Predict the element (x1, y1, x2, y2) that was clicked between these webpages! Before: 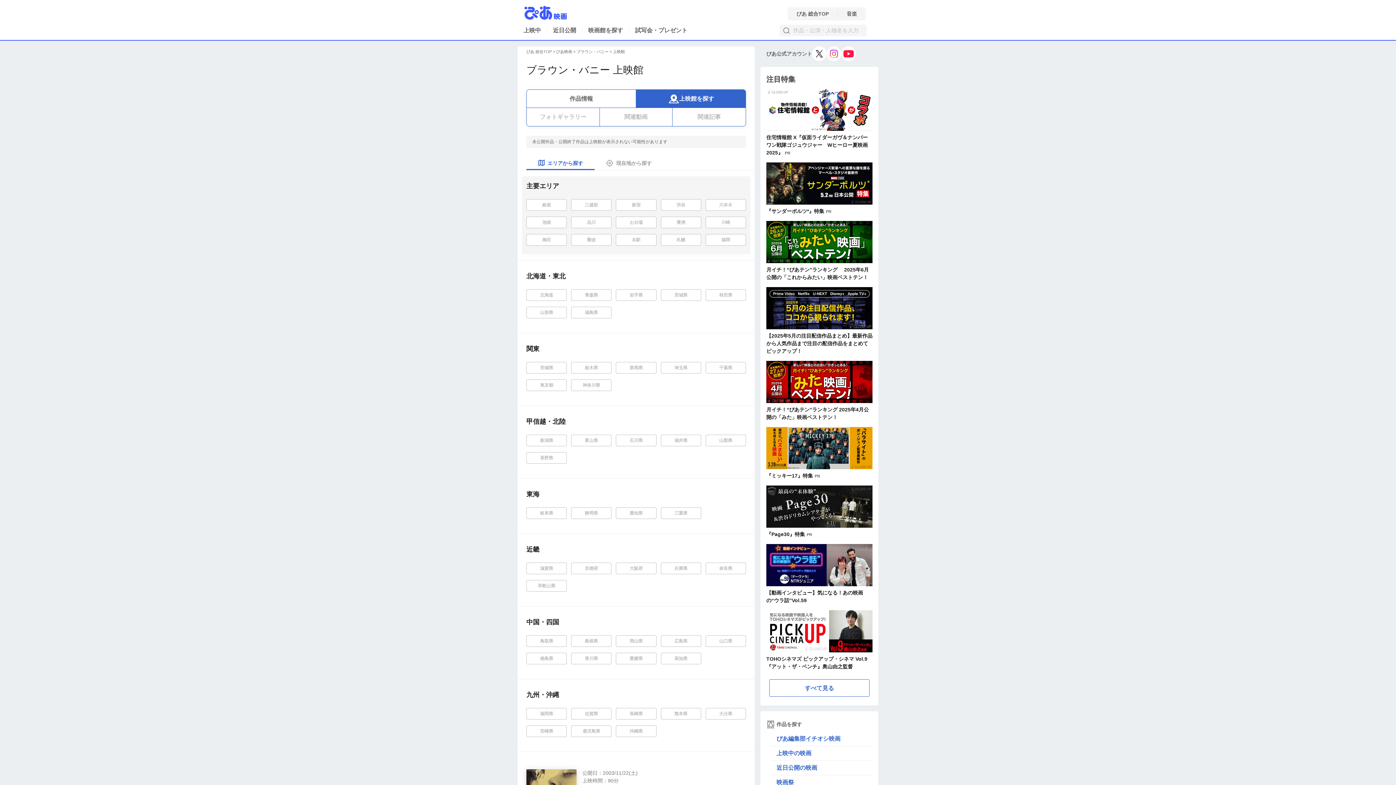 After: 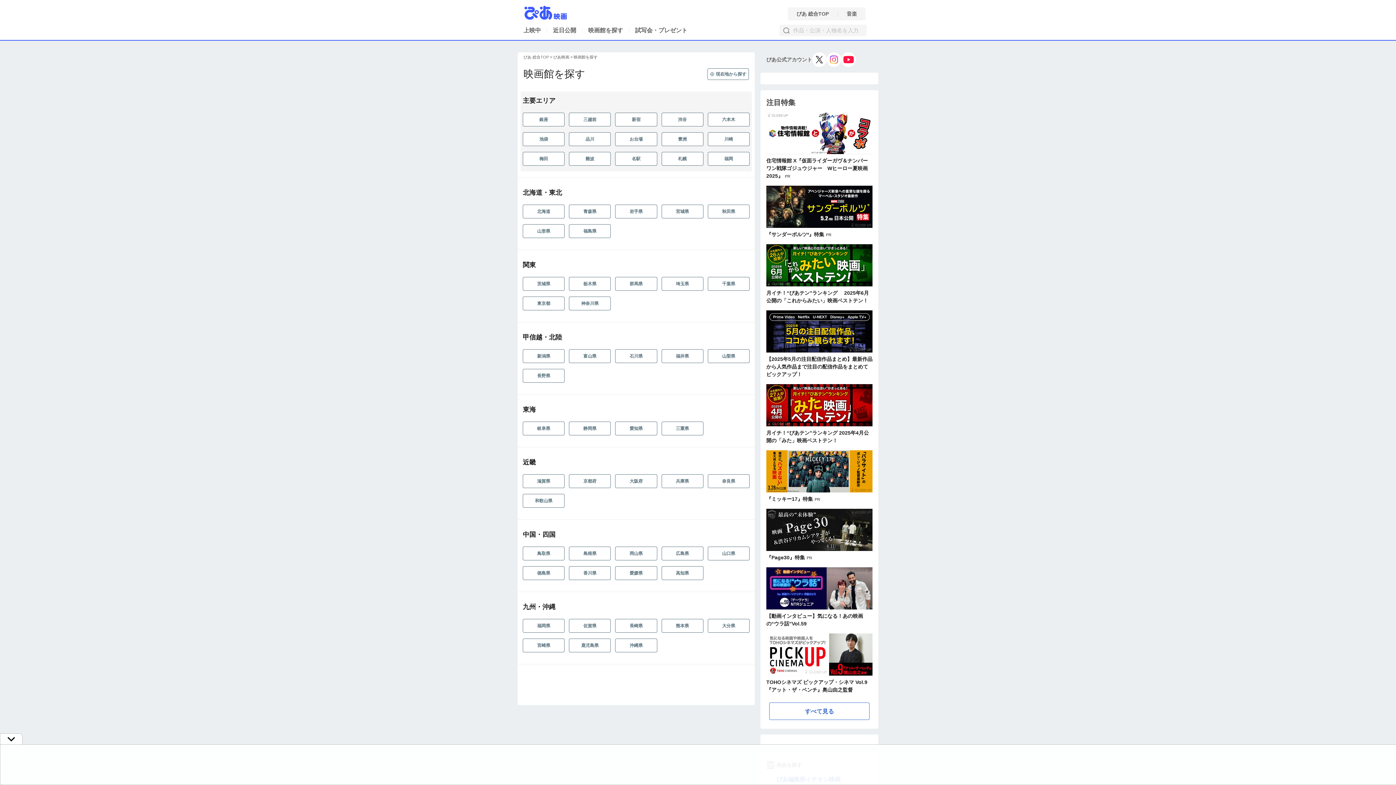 Action: bbox: (588, 26, 635, 34) label: 映画館を探す